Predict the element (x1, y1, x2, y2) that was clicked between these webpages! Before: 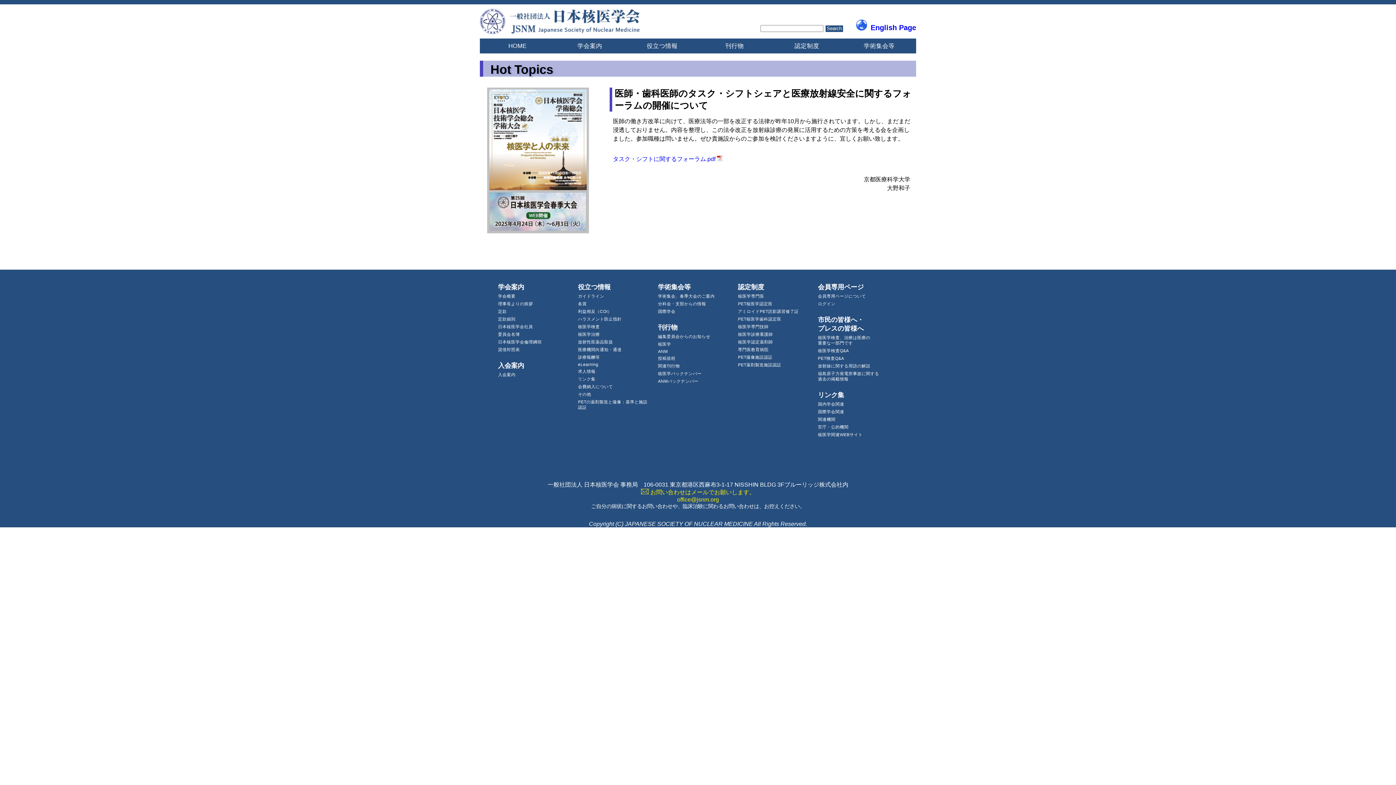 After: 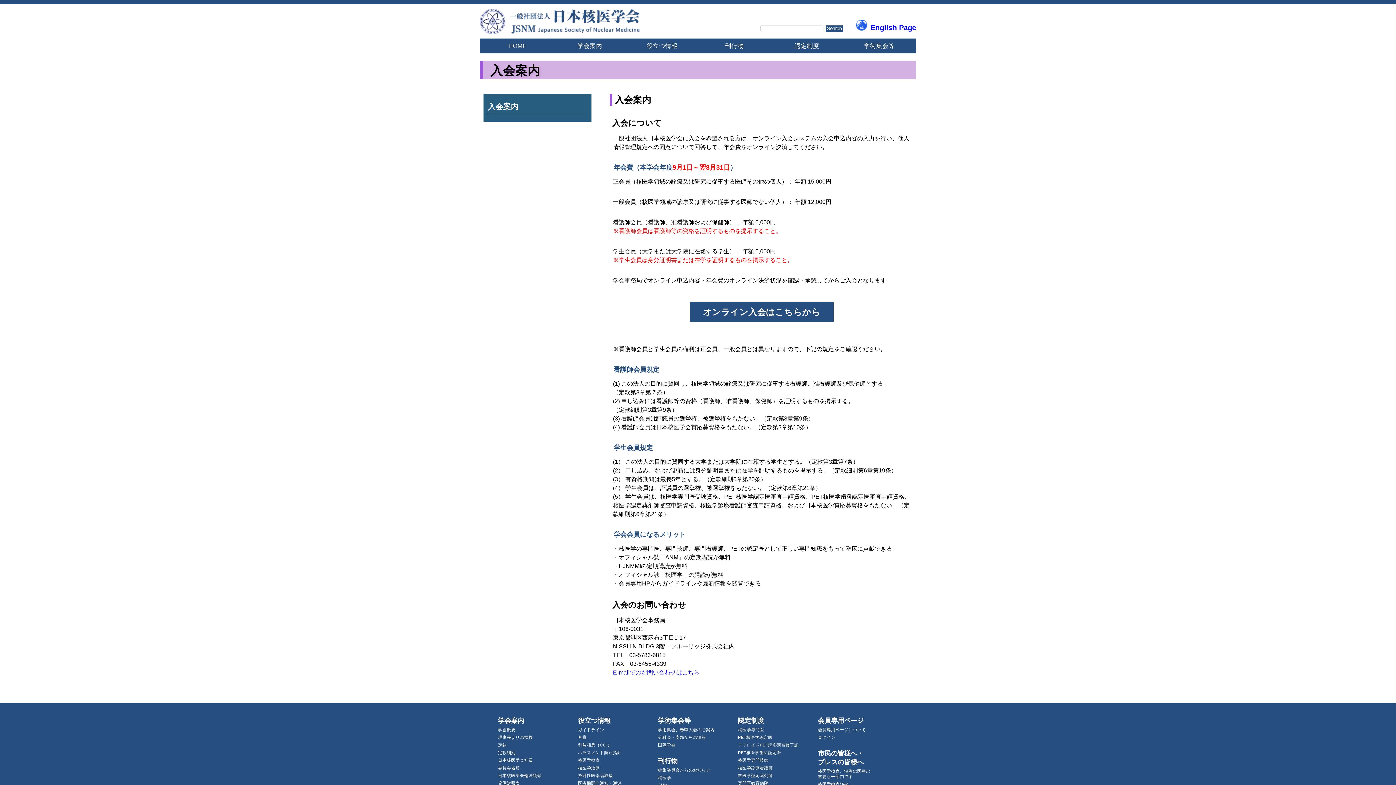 Action: label: 入会案内 bbox: (498, 372, 515, 377)